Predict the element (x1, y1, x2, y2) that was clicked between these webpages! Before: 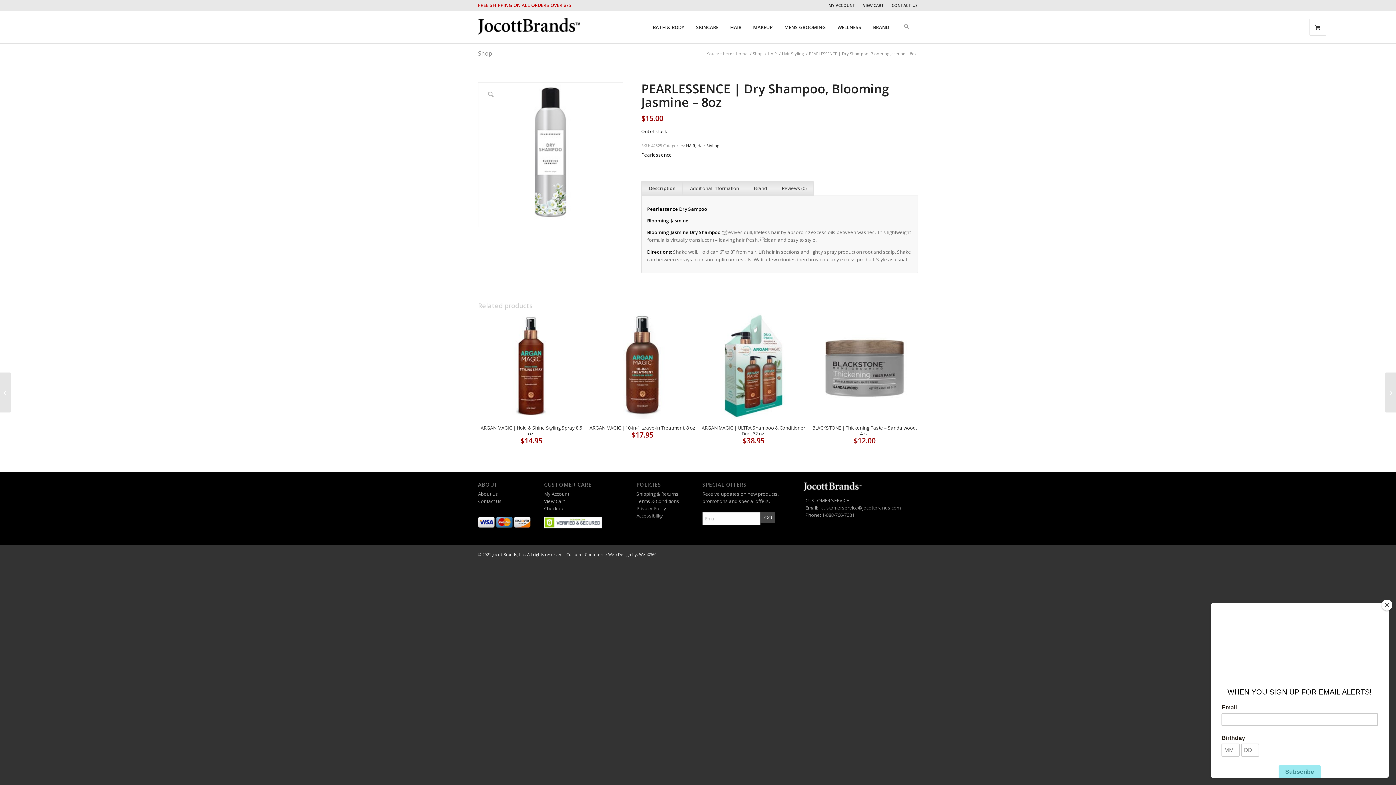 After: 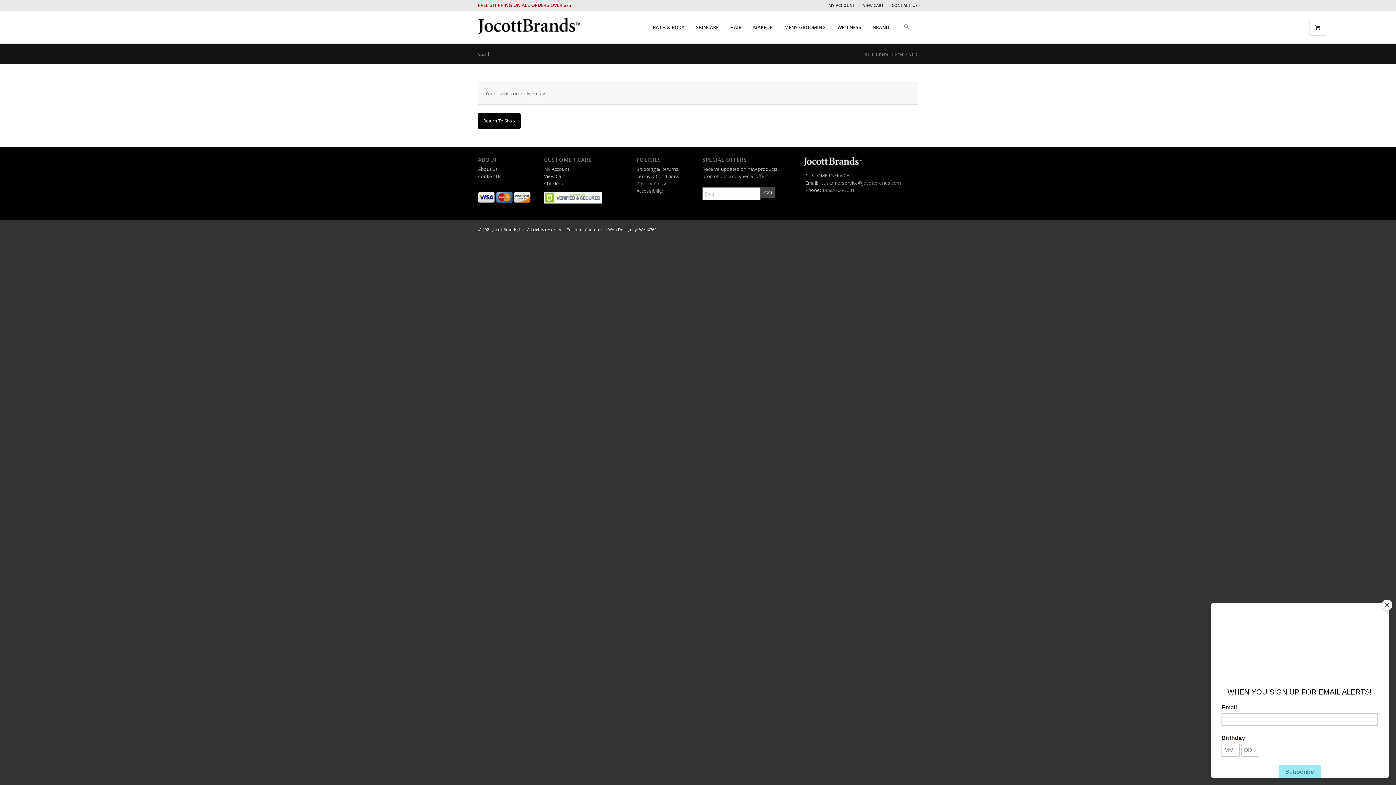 Action: label: View Cart bbox: (544, 498, 564, 504)